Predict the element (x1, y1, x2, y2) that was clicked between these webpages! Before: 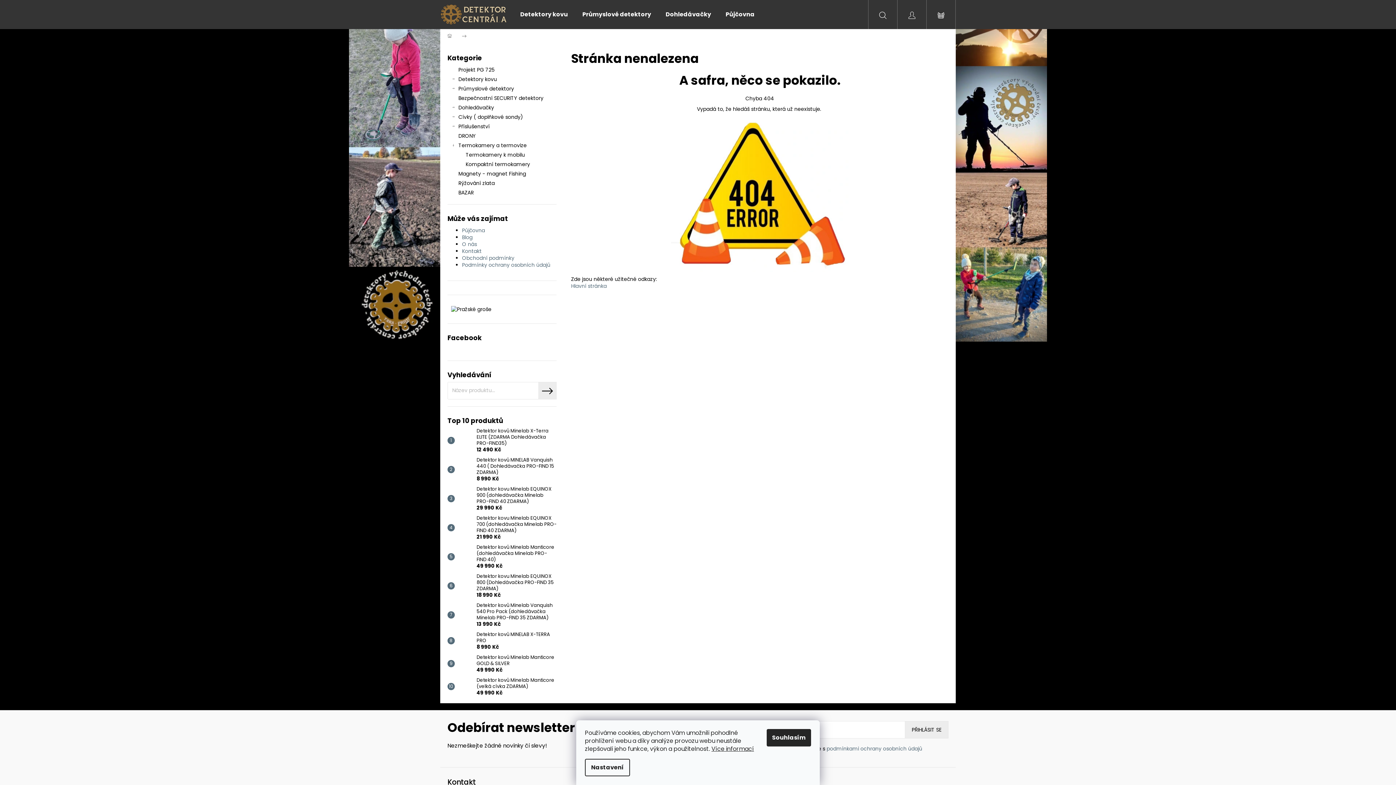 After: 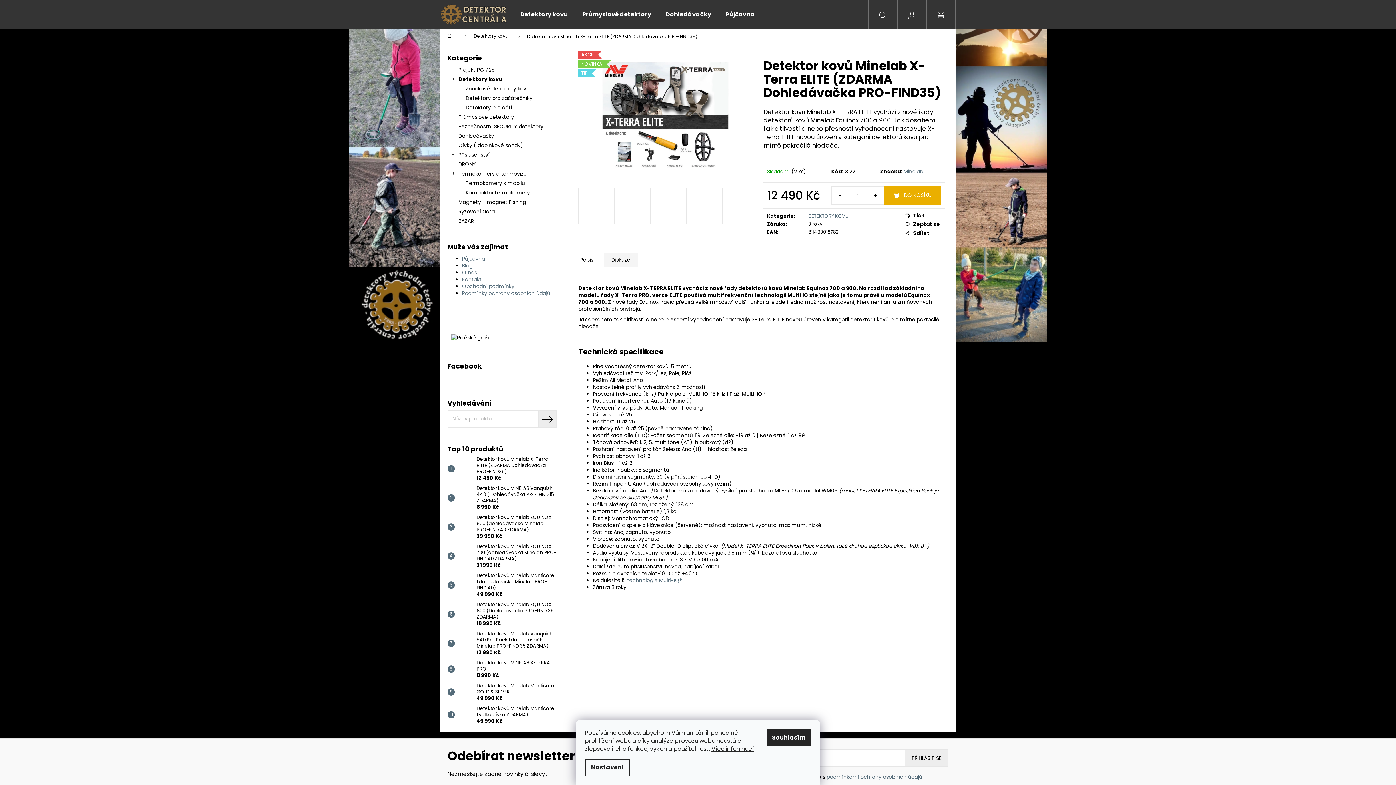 Action: label: Detektor kovů Minelab X-Terra ELITE (ZDARMA Dohledávačka PRO-FIND35)
12 490 Kč bbox: (473, 427, 556, 453)